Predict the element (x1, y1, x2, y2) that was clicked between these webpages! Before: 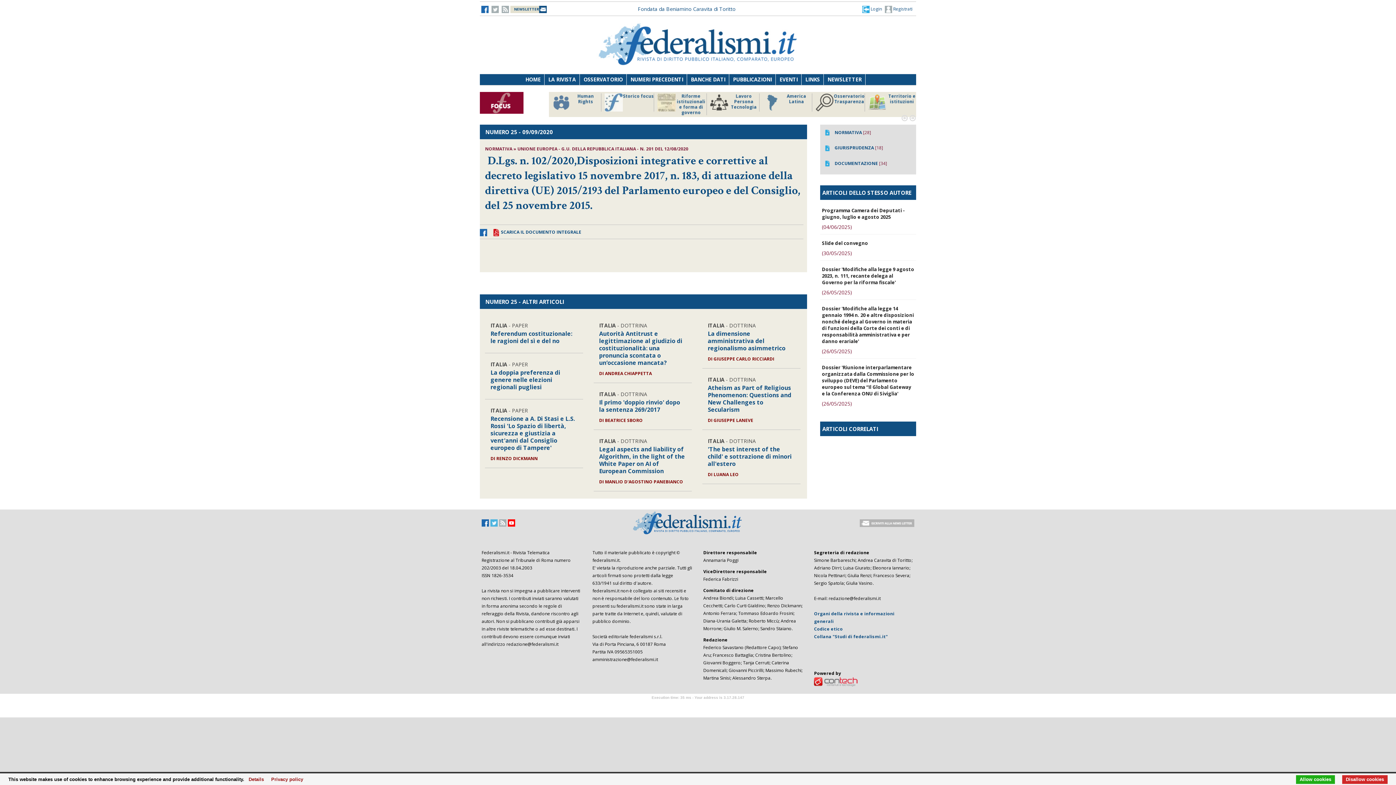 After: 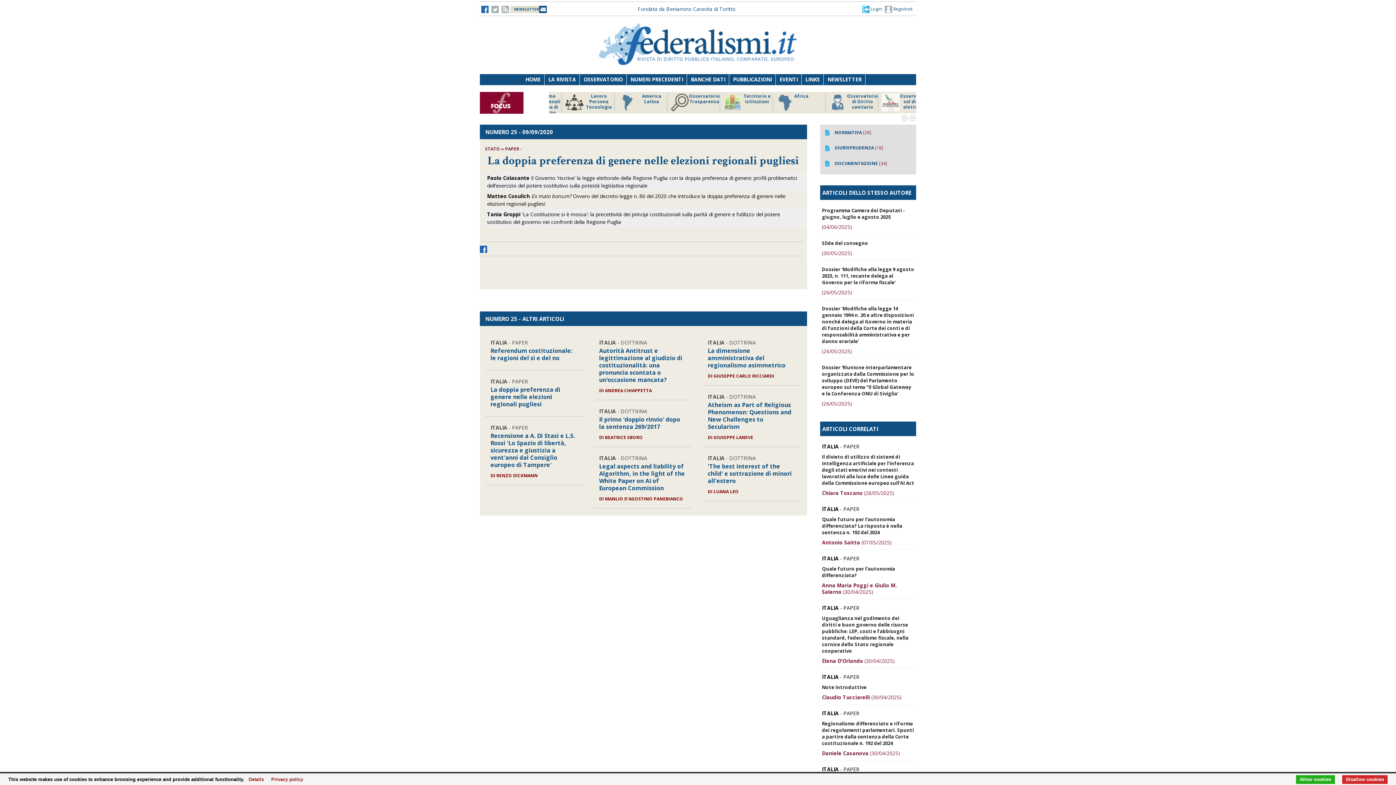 Action: bbox: (490, 368, 560, 391) label: La doppia preferenza di genere nelle elezioni regionali pugliesi